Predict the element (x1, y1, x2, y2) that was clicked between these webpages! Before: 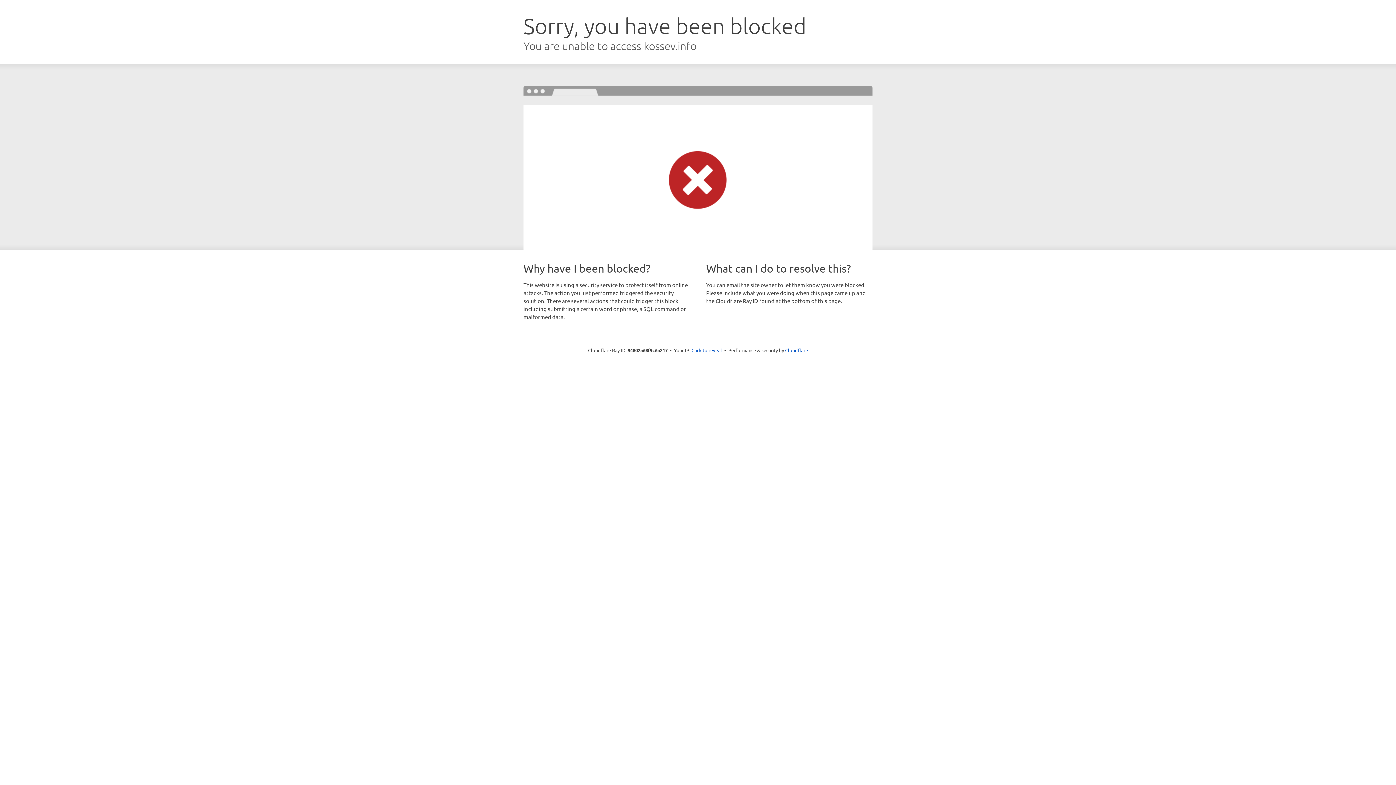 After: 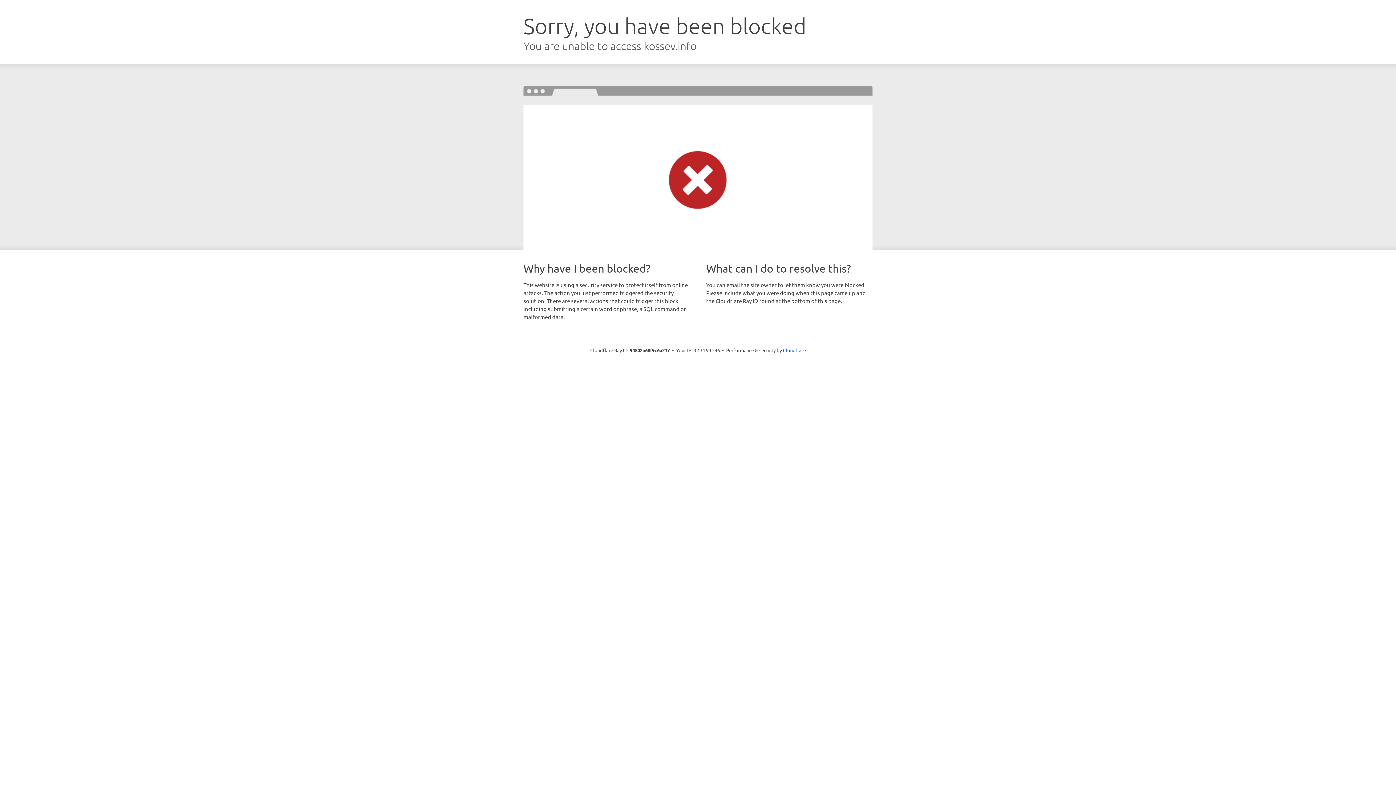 Action: label: Click to reveal bbox: (691, 346, 722, 353)